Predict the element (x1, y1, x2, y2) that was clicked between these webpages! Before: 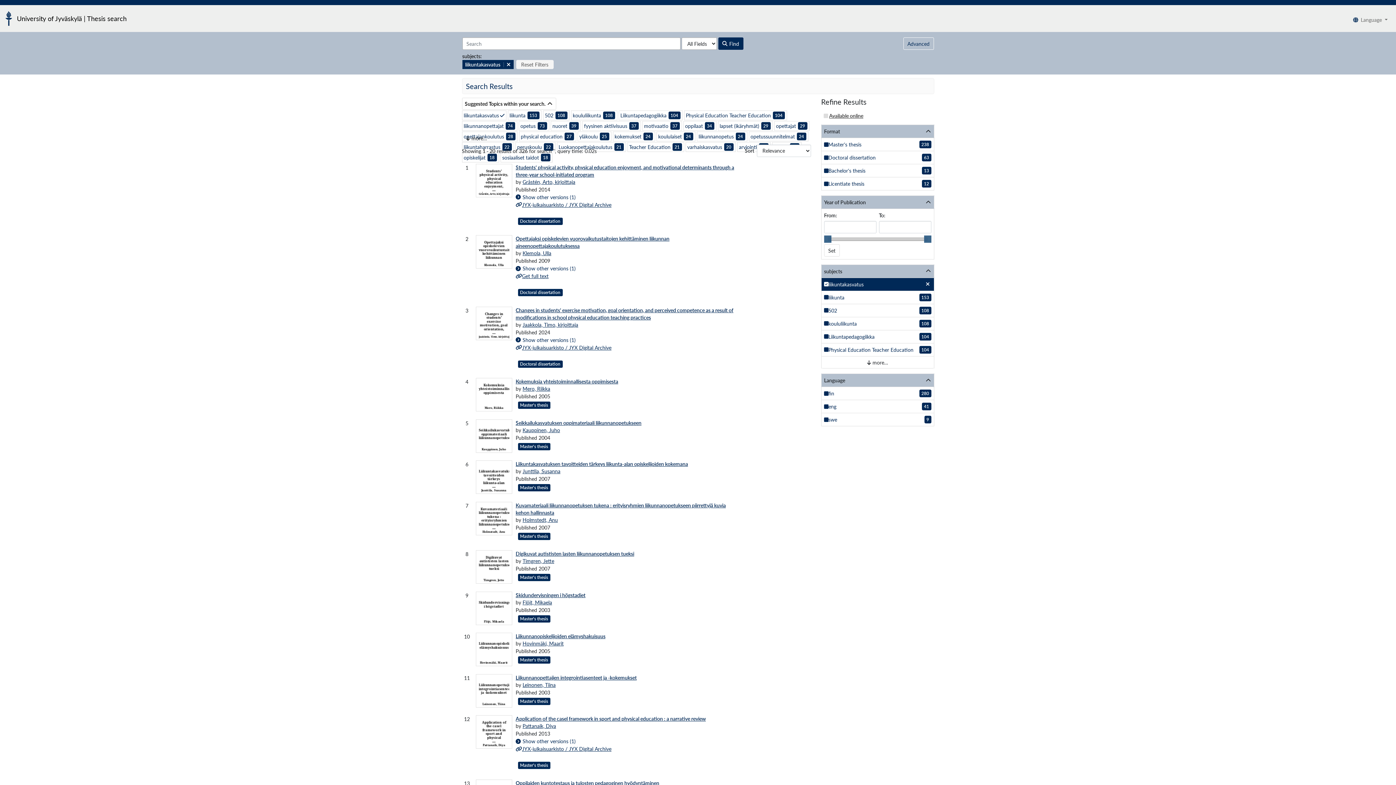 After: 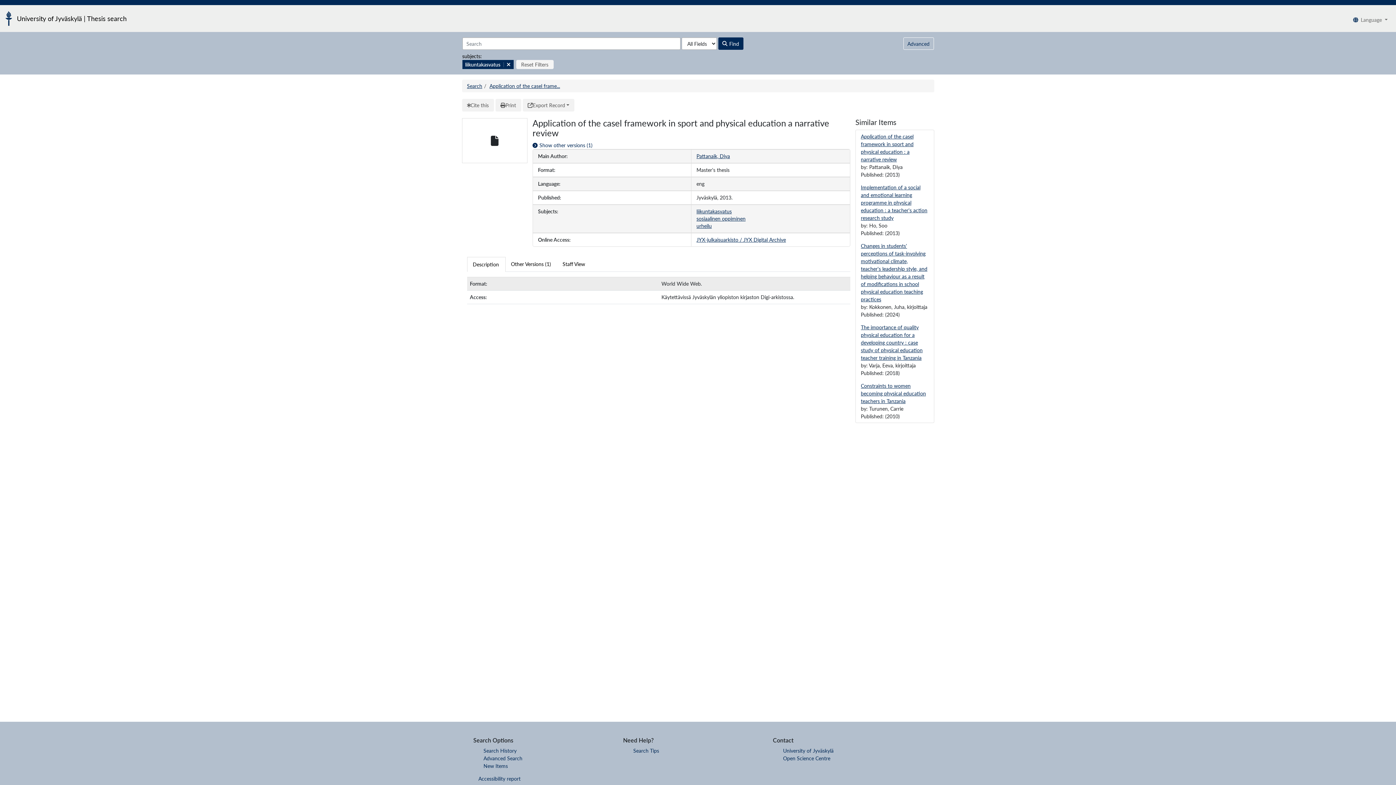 Action: bbox: (475, 715, 512, 749)